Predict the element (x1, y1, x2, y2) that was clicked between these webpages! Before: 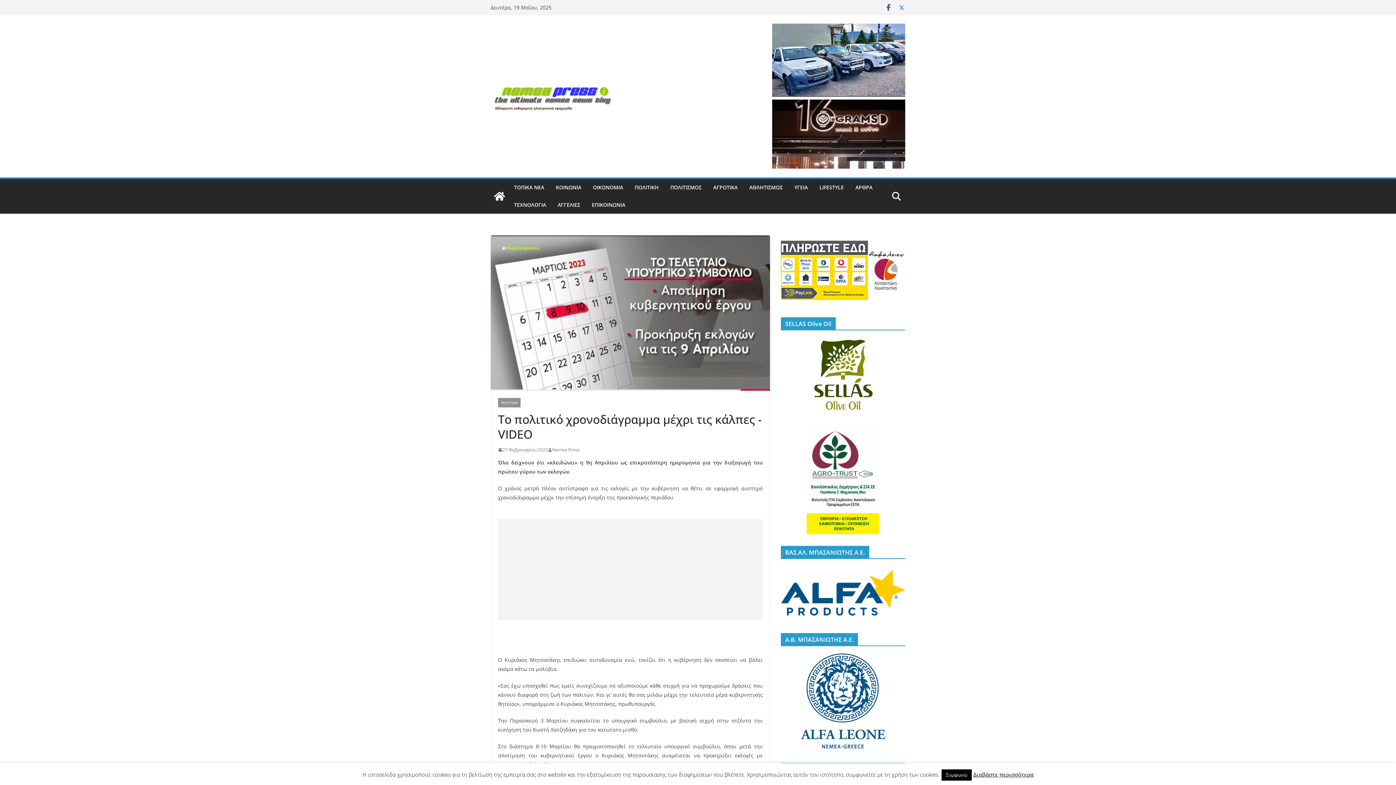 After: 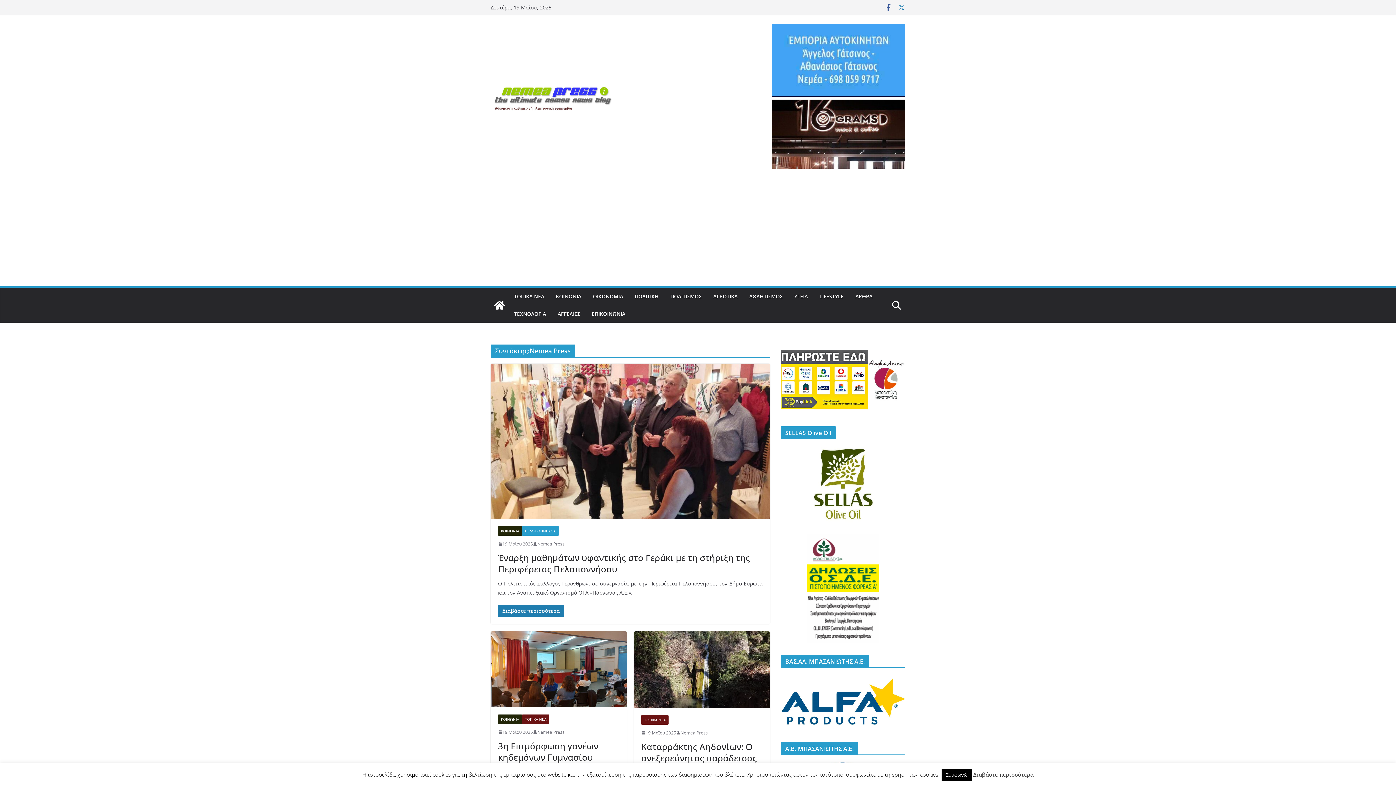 Action: bbox: (552, 446, 579, 453) label: Nemea Press